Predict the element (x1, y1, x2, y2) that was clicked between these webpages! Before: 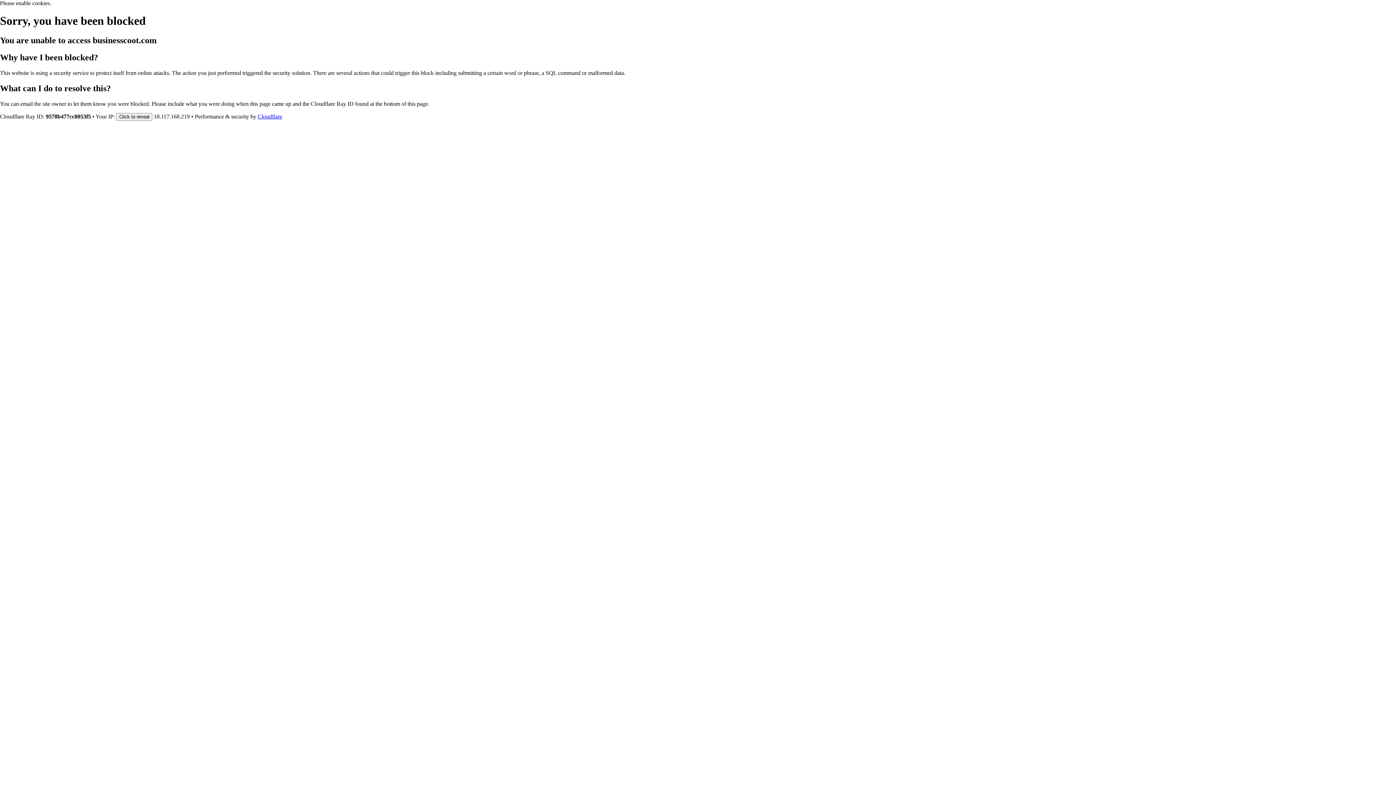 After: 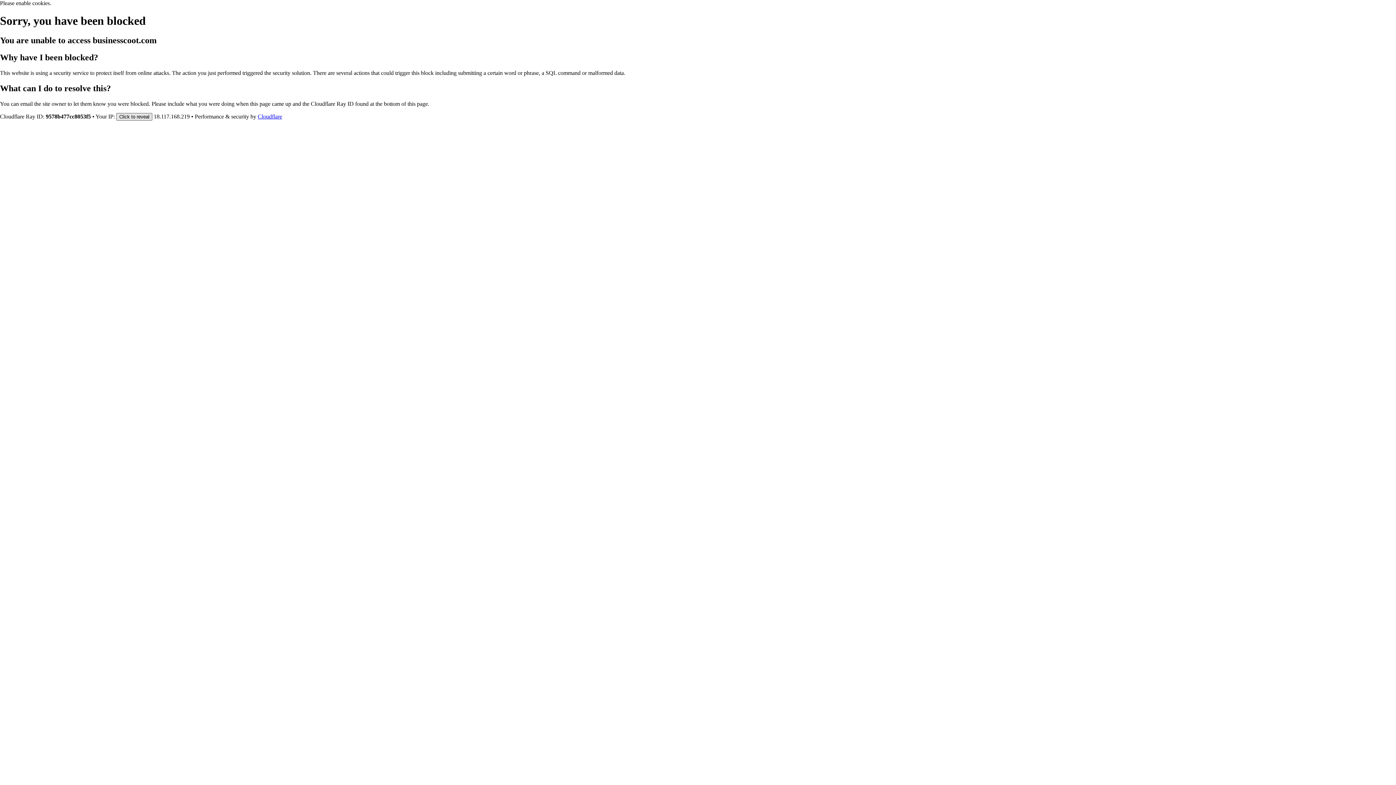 Action: bbox: (116, 112, 152, 120) label: Click to reveal